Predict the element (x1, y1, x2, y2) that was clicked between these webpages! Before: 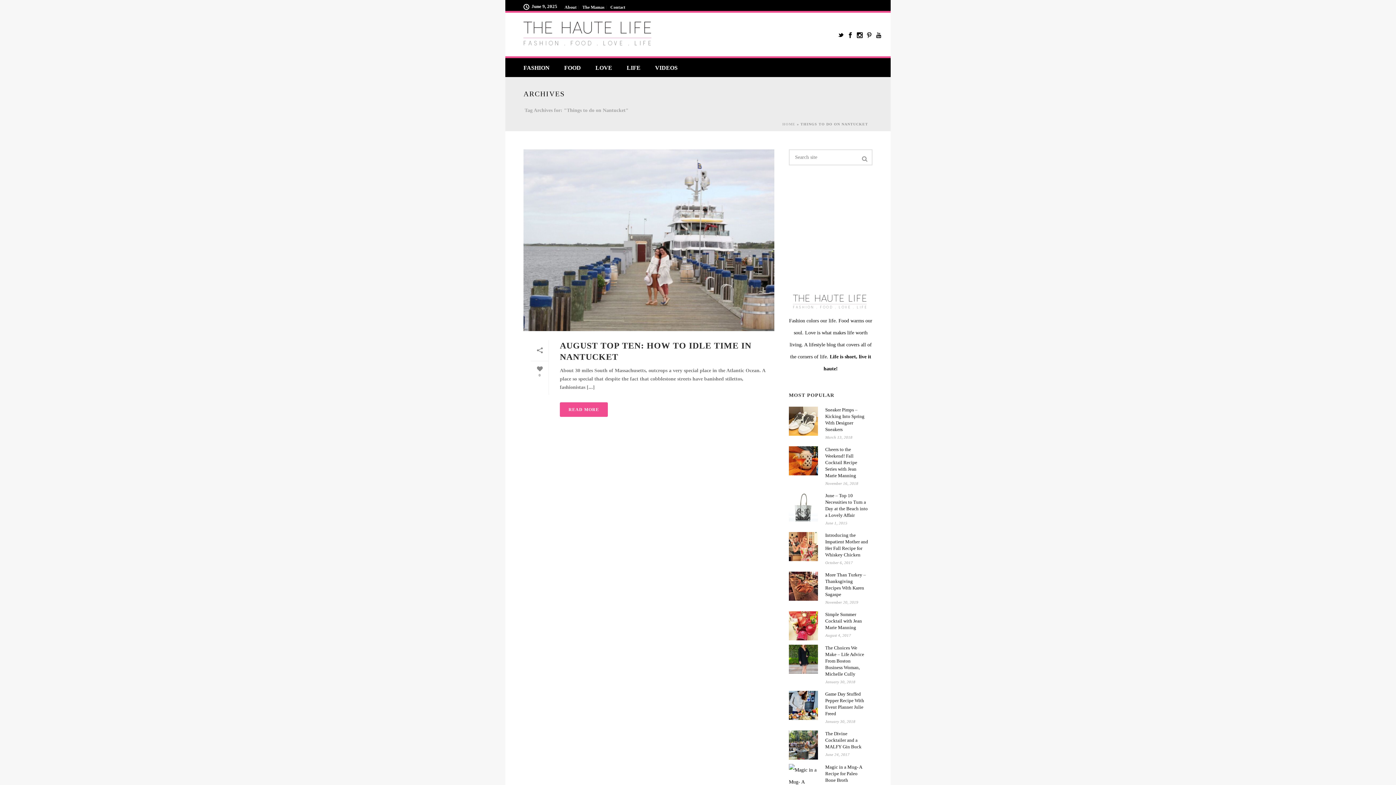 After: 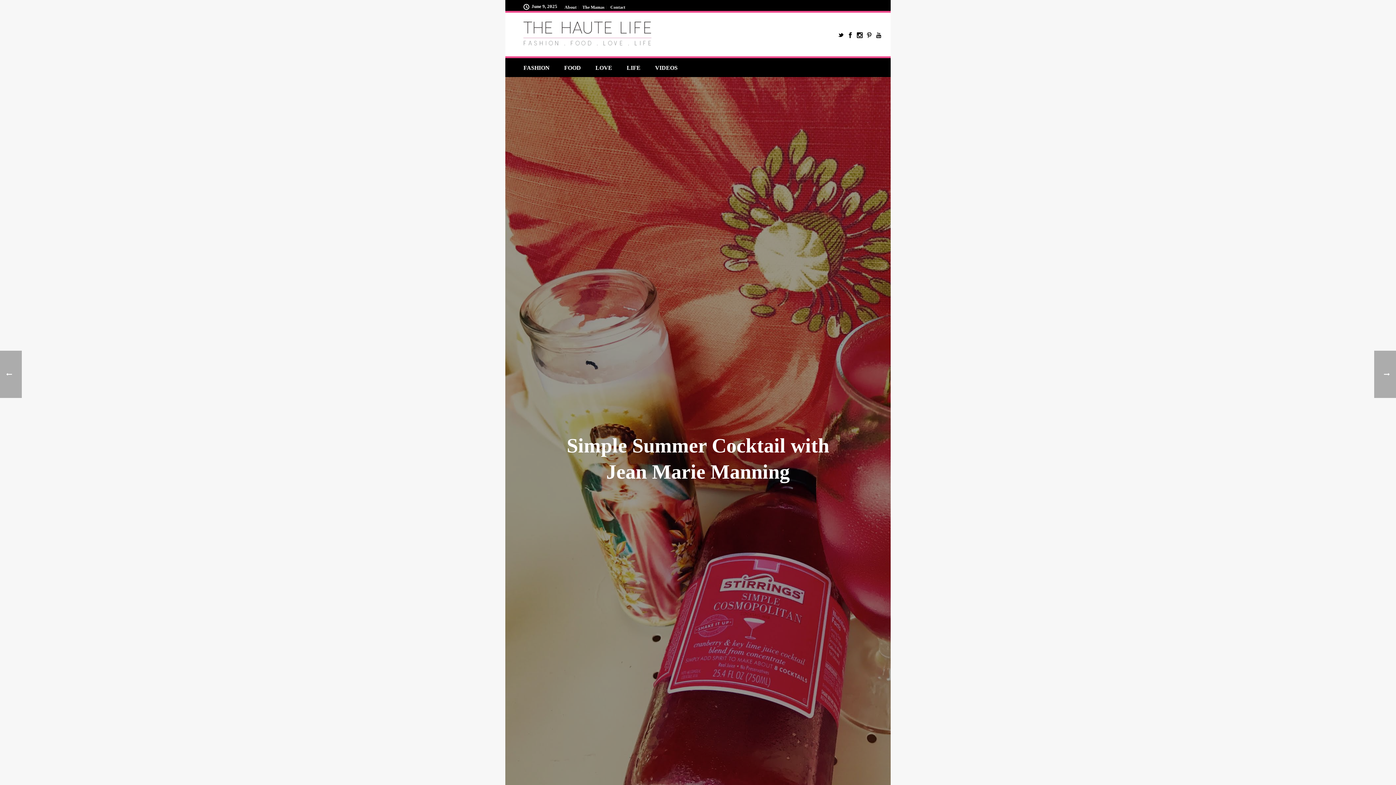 Action: bbox: (789, 611, 818, 640)